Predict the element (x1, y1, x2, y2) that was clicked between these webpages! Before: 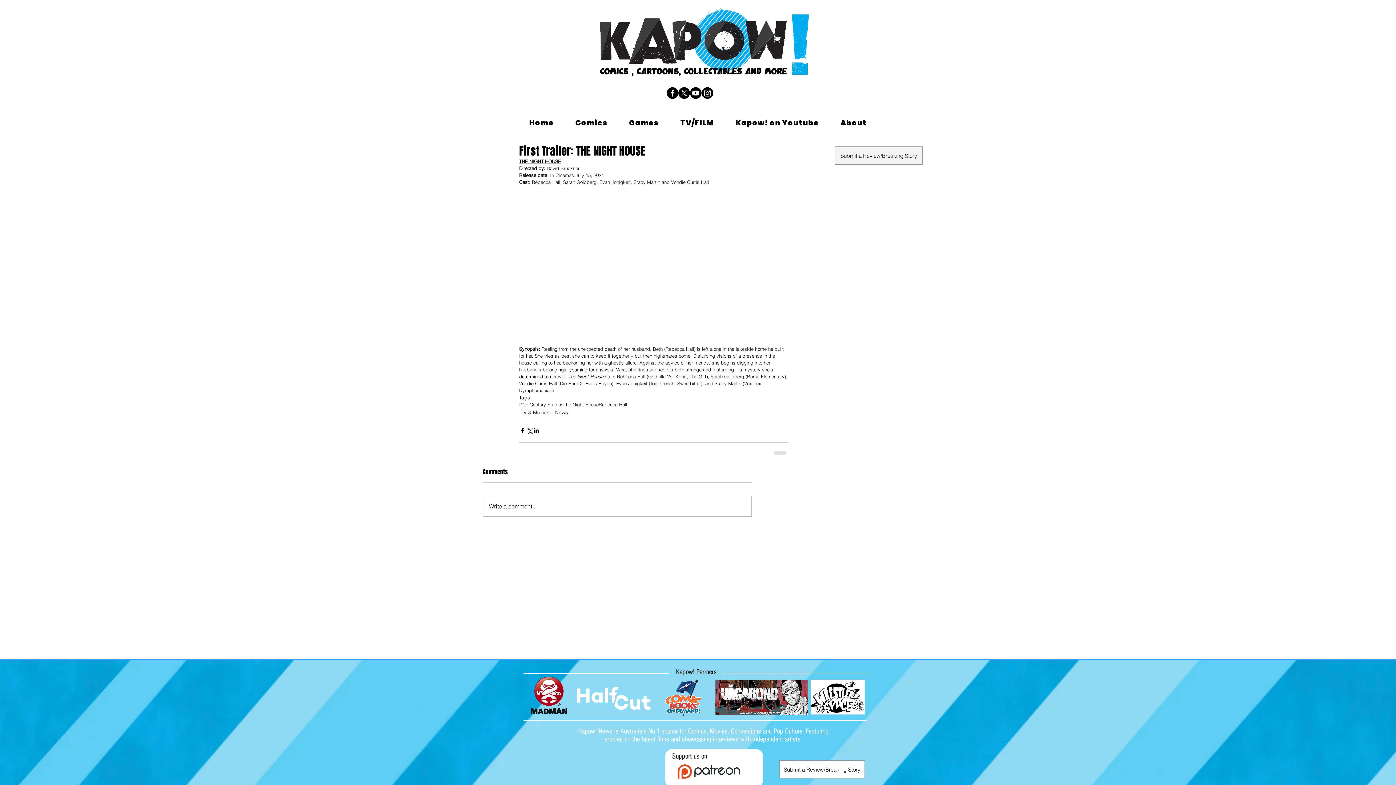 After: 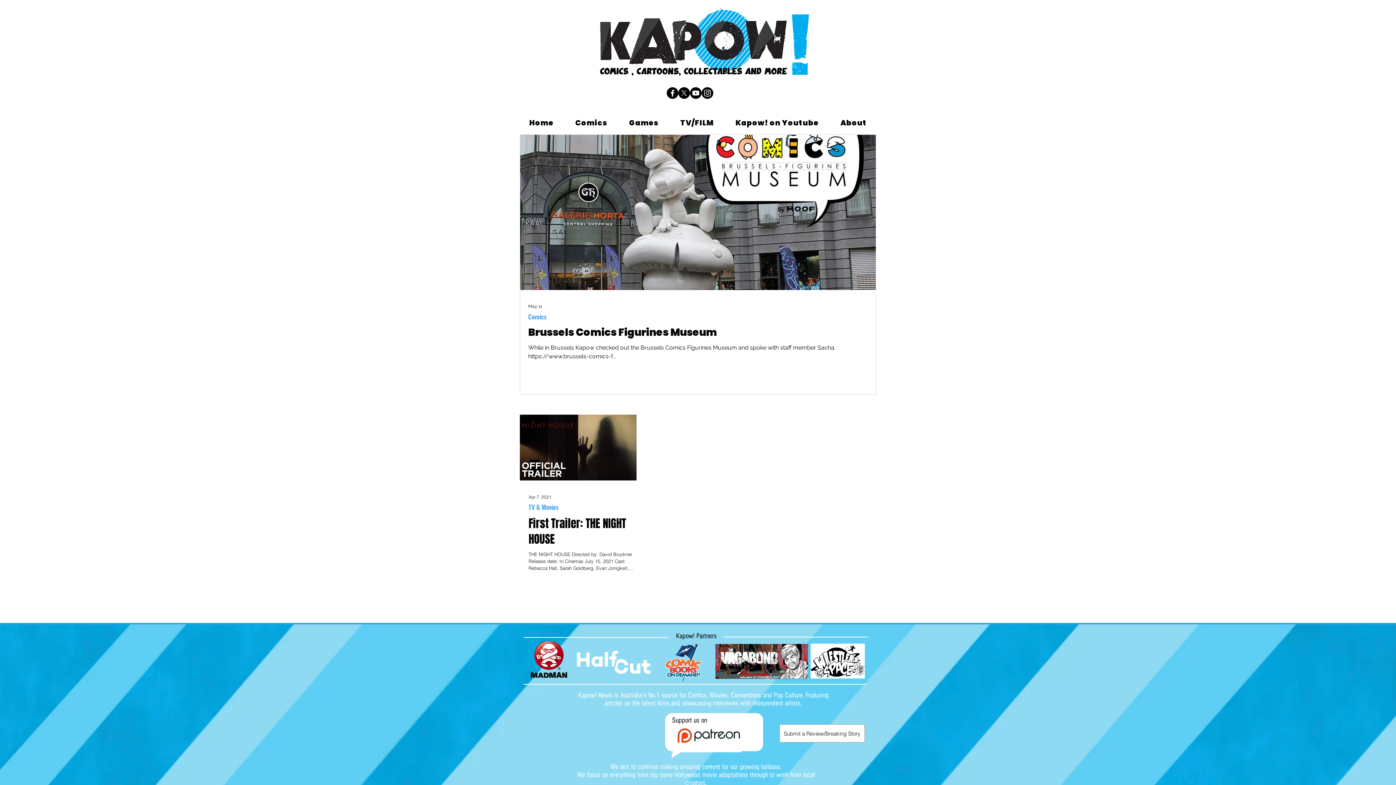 Action: label: The Night House bbox: (563, 401, 598, 407)